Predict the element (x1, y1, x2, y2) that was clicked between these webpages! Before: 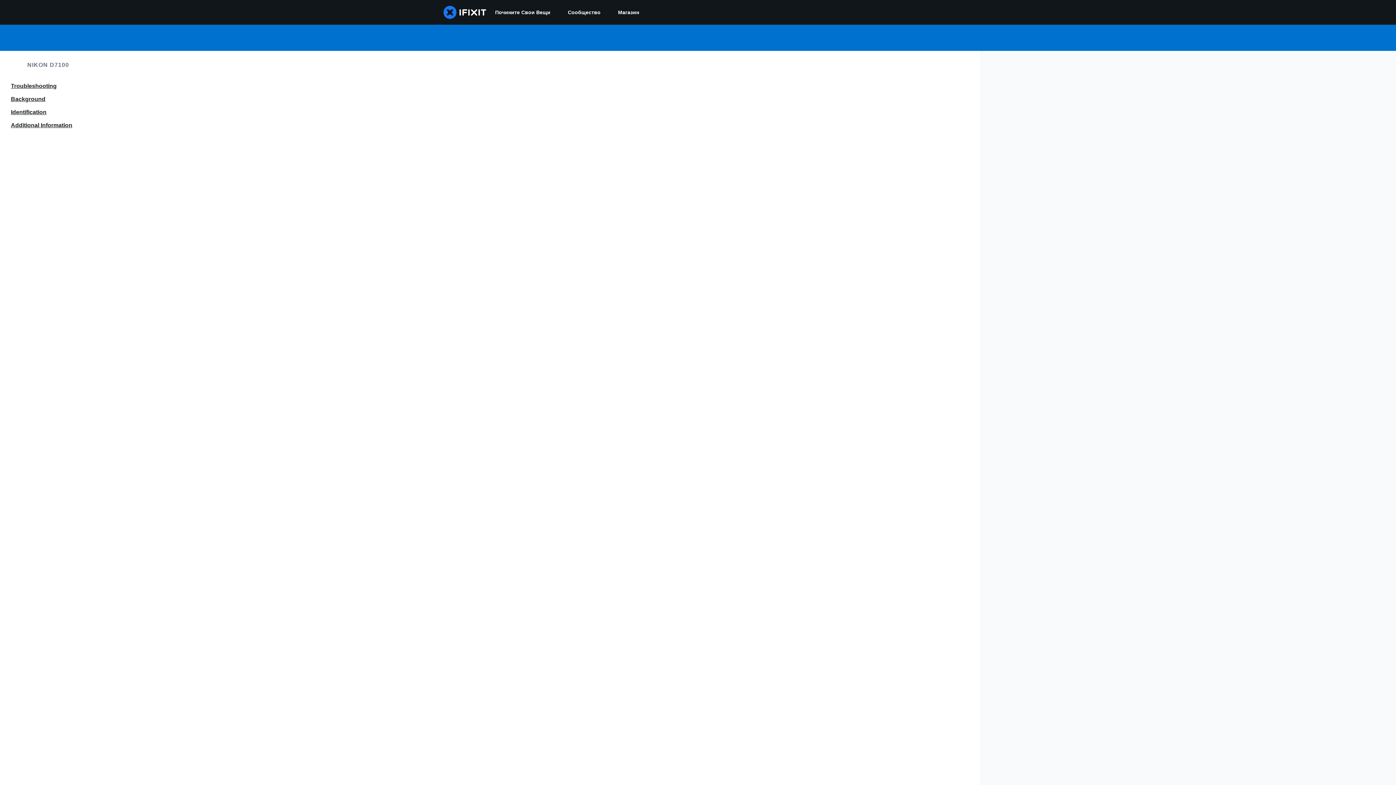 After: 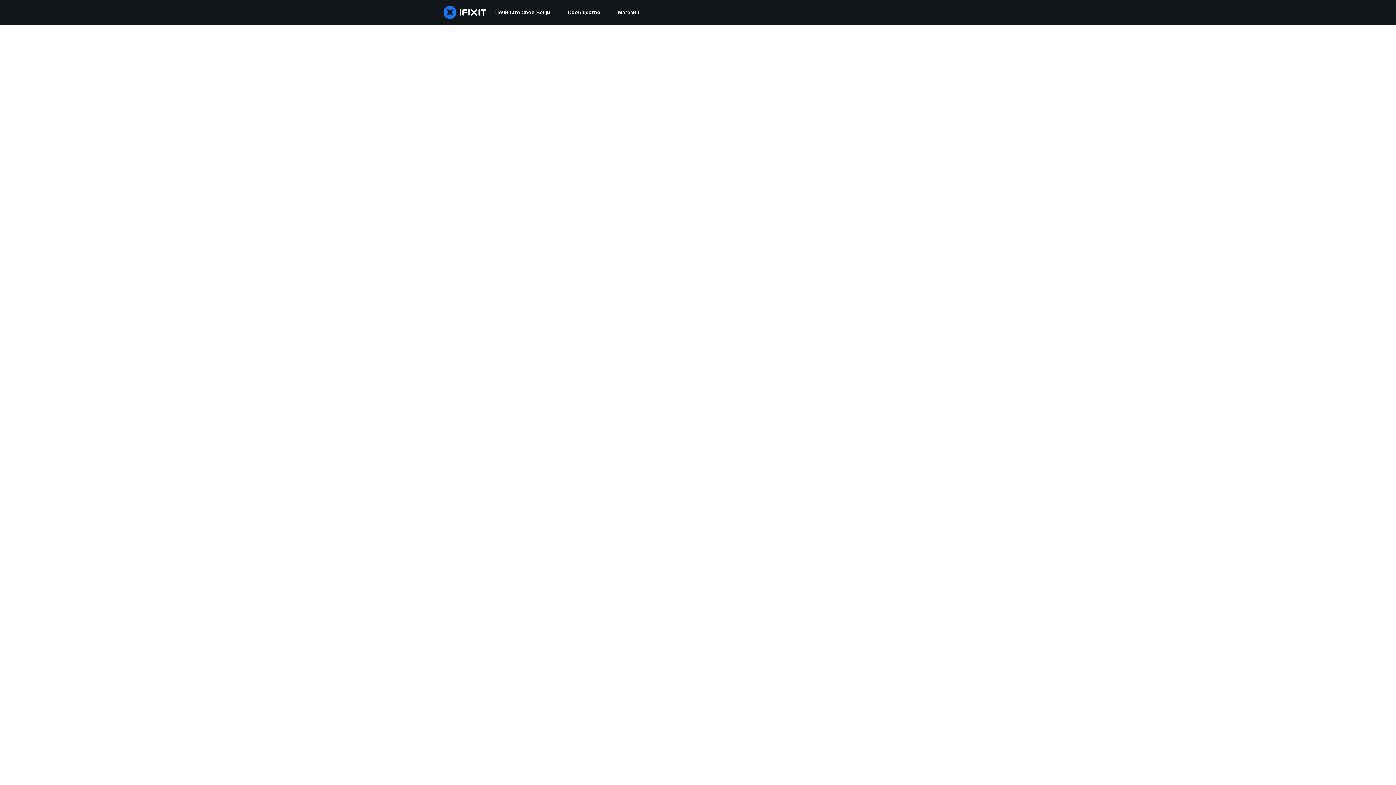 Action: bbox: (559, 0, 609, 24) label: Сообщество